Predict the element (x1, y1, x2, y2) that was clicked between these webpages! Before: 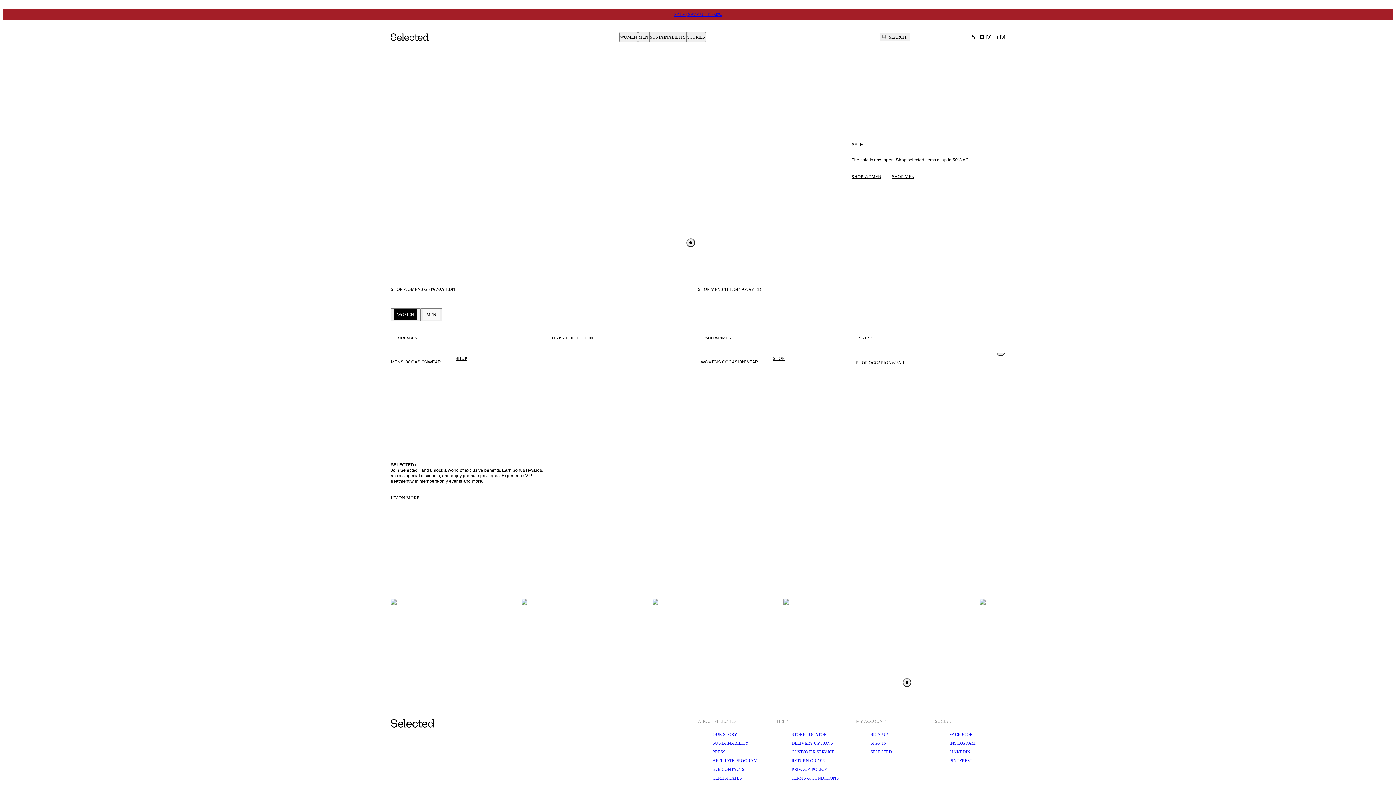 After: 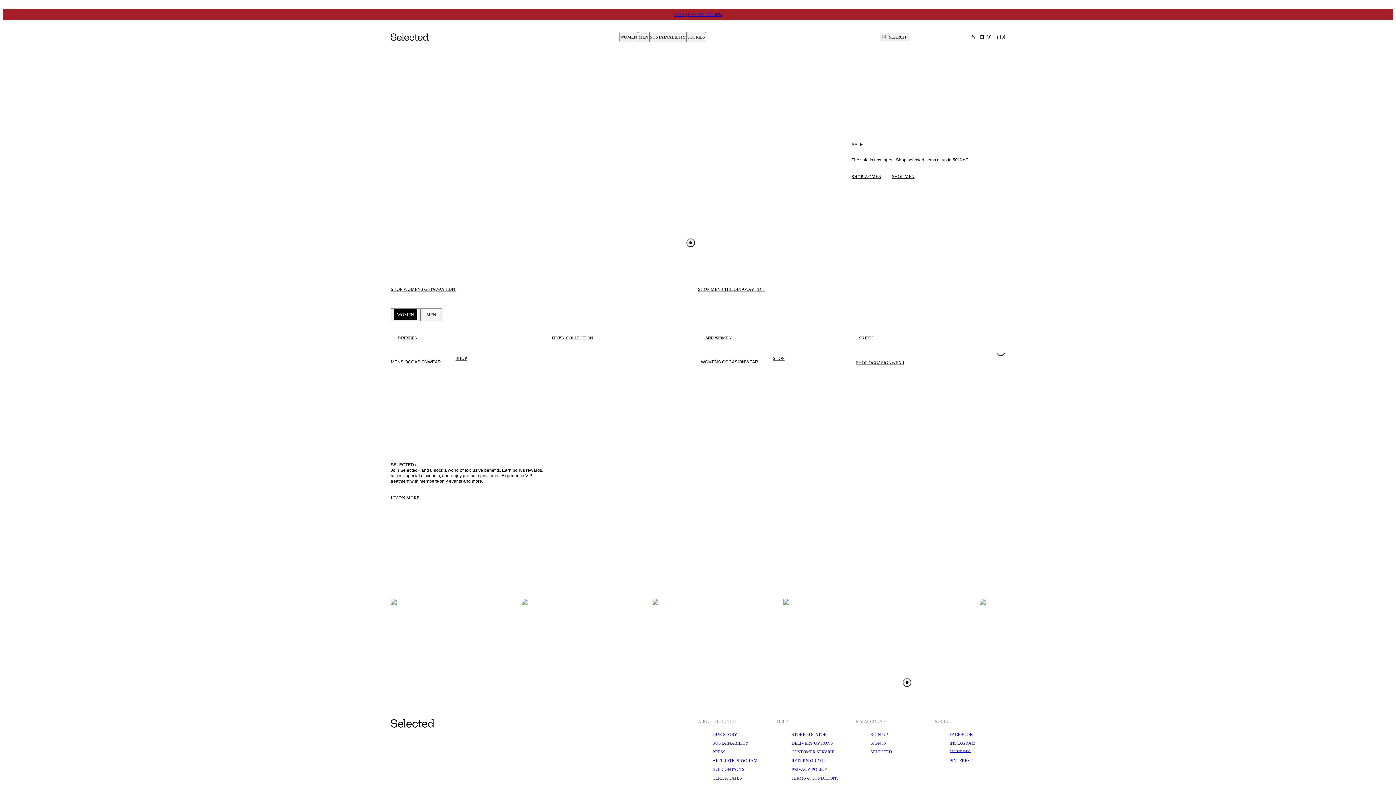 Action: label: LINKEDIN bbox: (949, 749, 970, 754)